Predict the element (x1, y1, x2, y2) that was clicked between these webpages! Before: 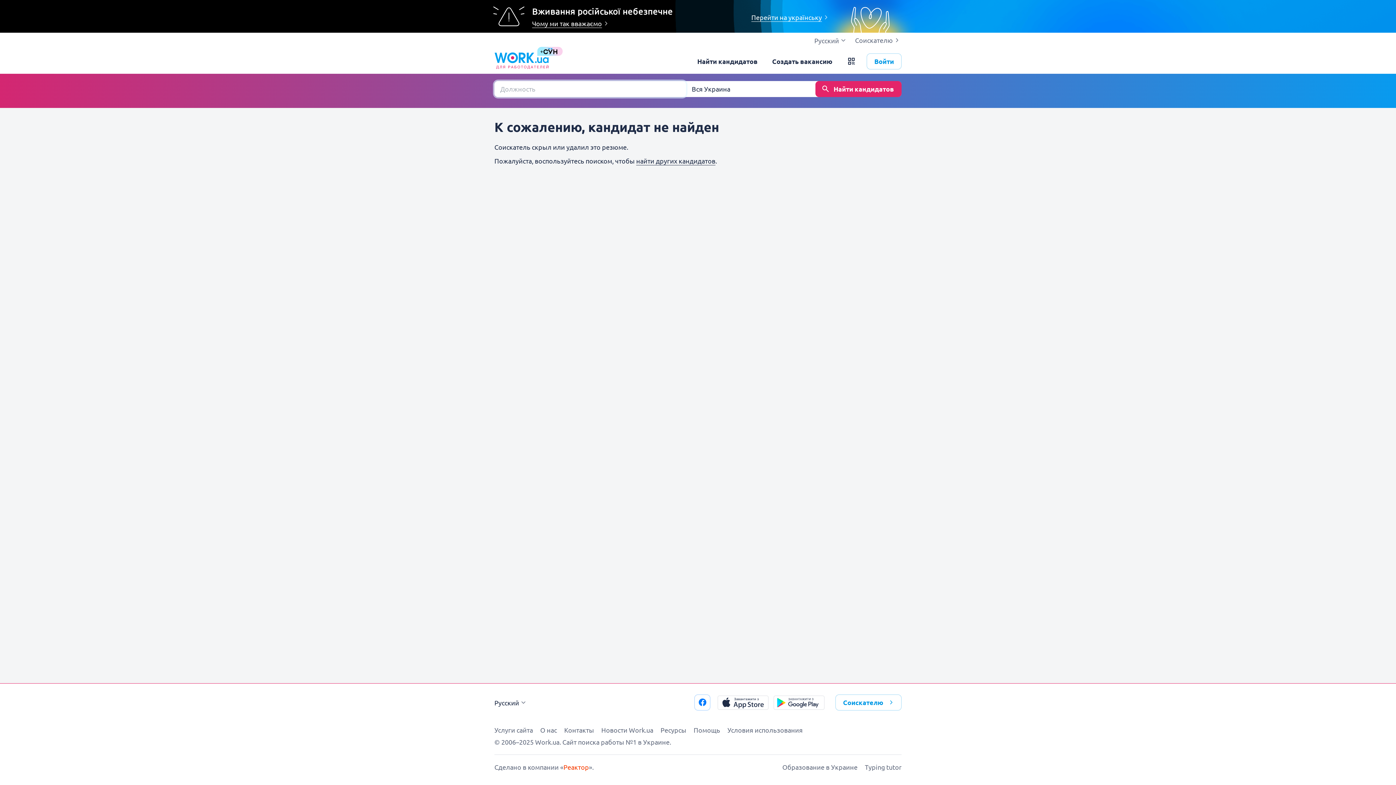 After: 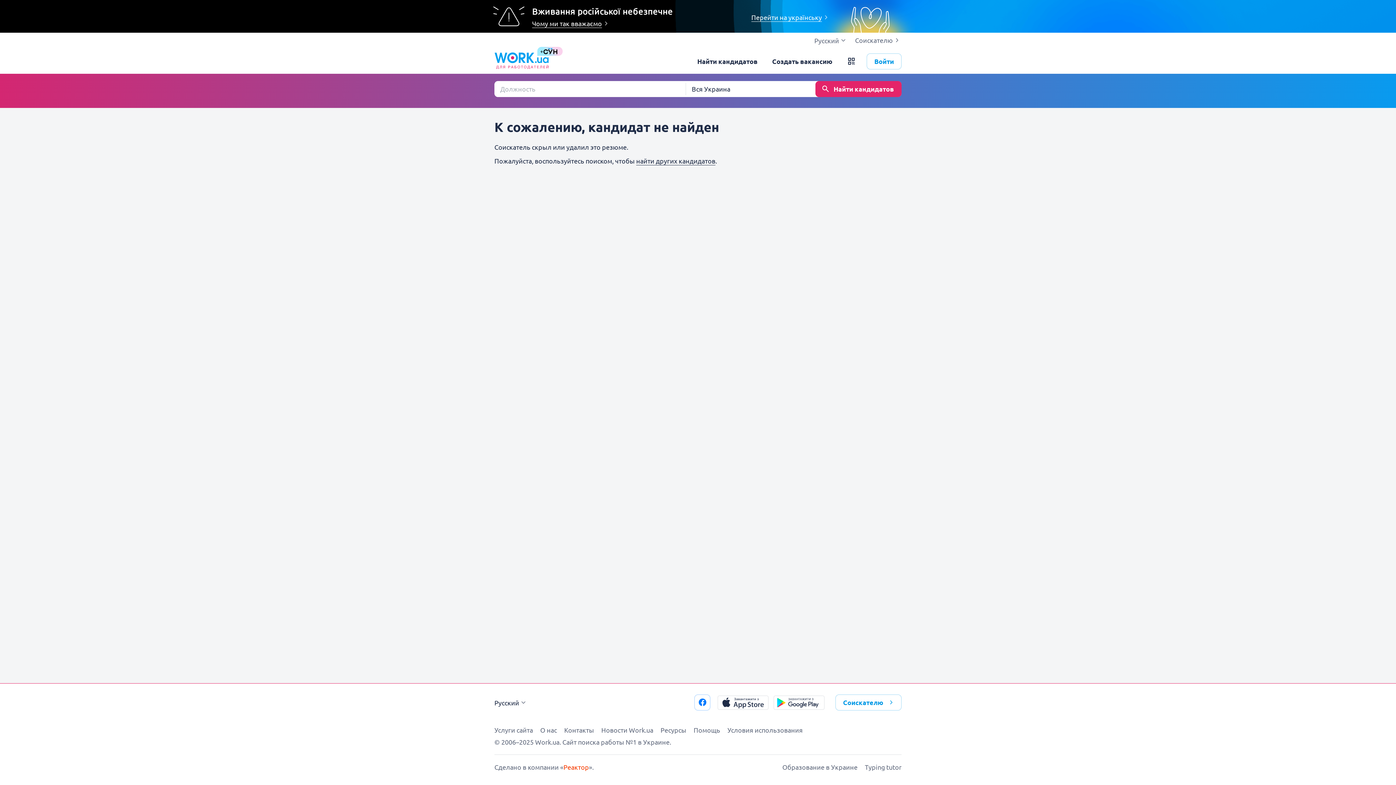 Action: bbox: (773, 694, 824, 710) label: Загрузить с Google Play